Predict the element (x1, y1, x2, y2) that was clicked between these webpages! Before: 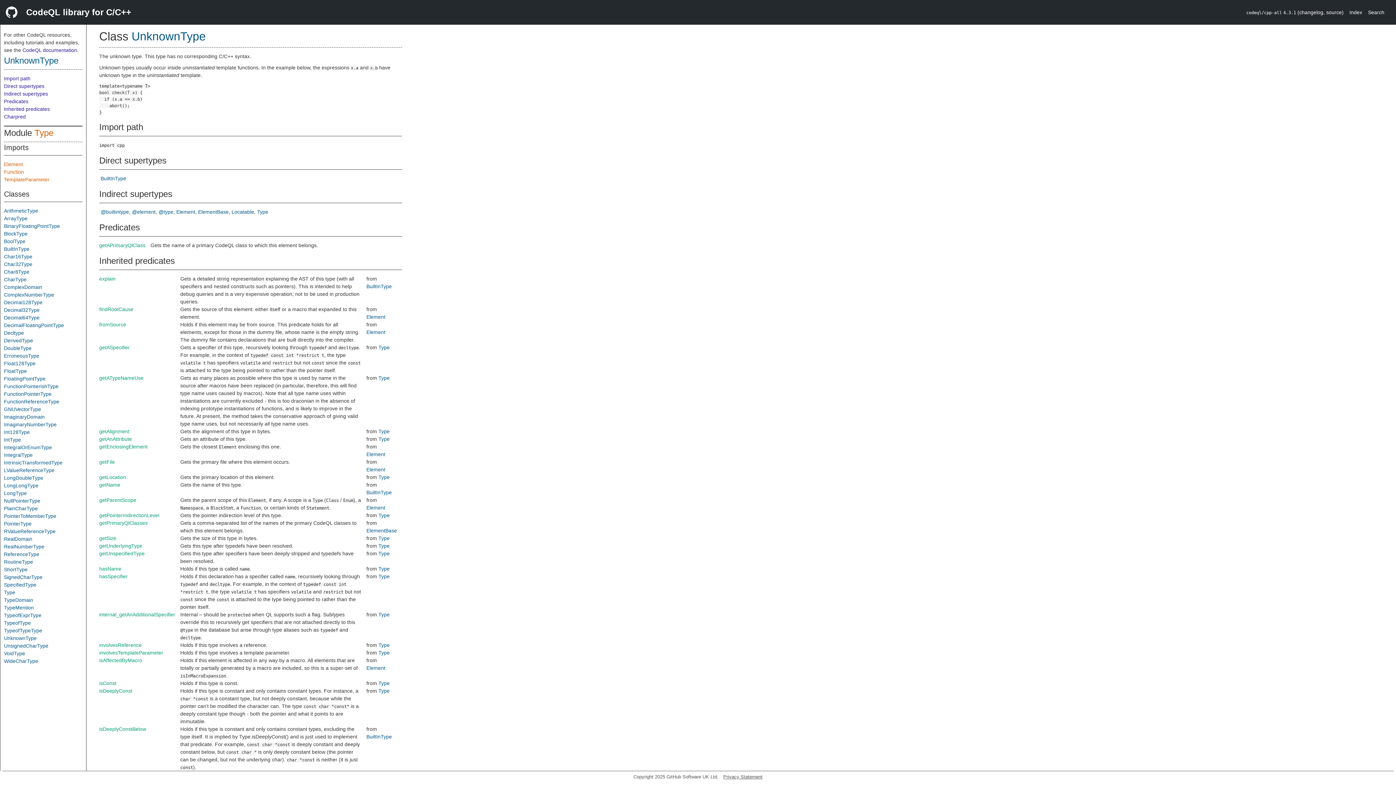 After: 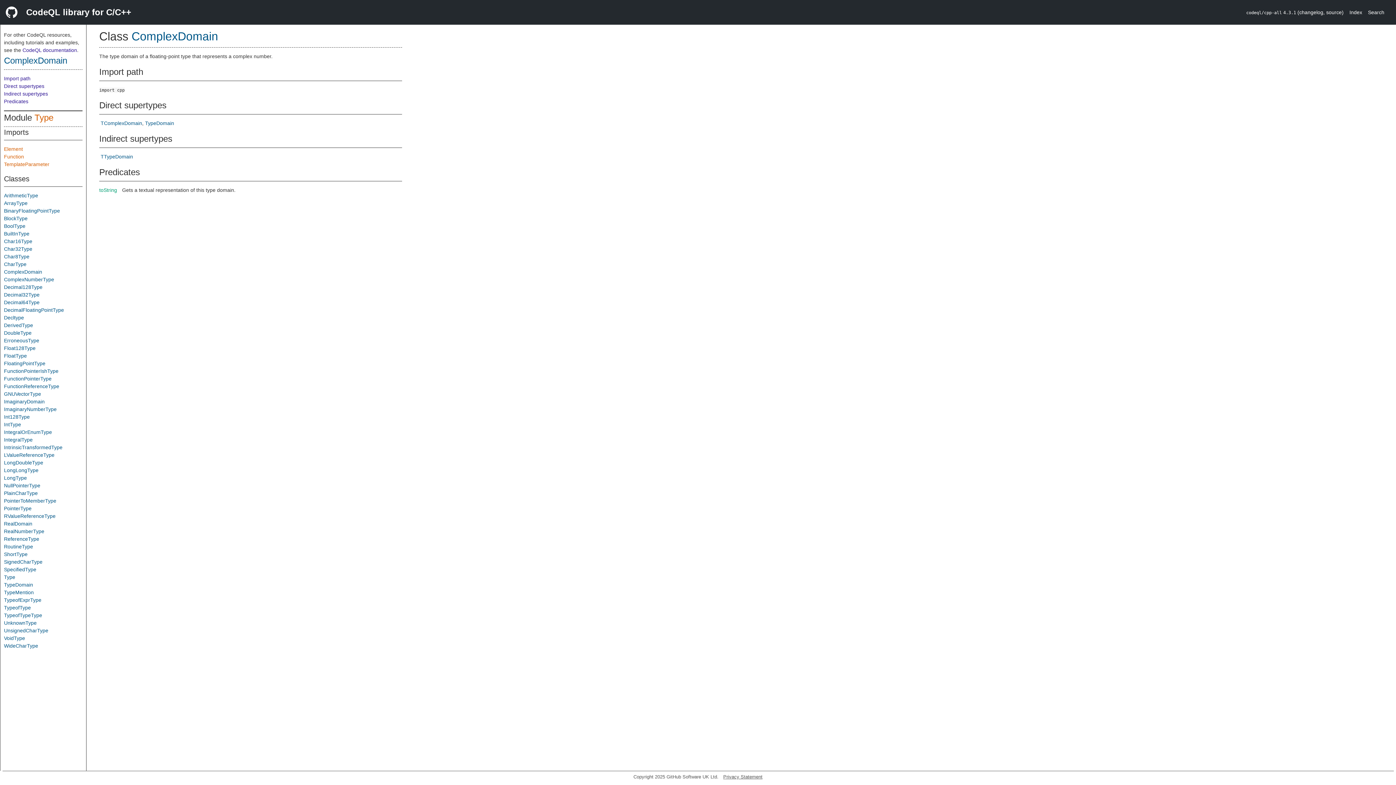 Action: label: ComplexDomain bbox: (4, 284, 42, 290)